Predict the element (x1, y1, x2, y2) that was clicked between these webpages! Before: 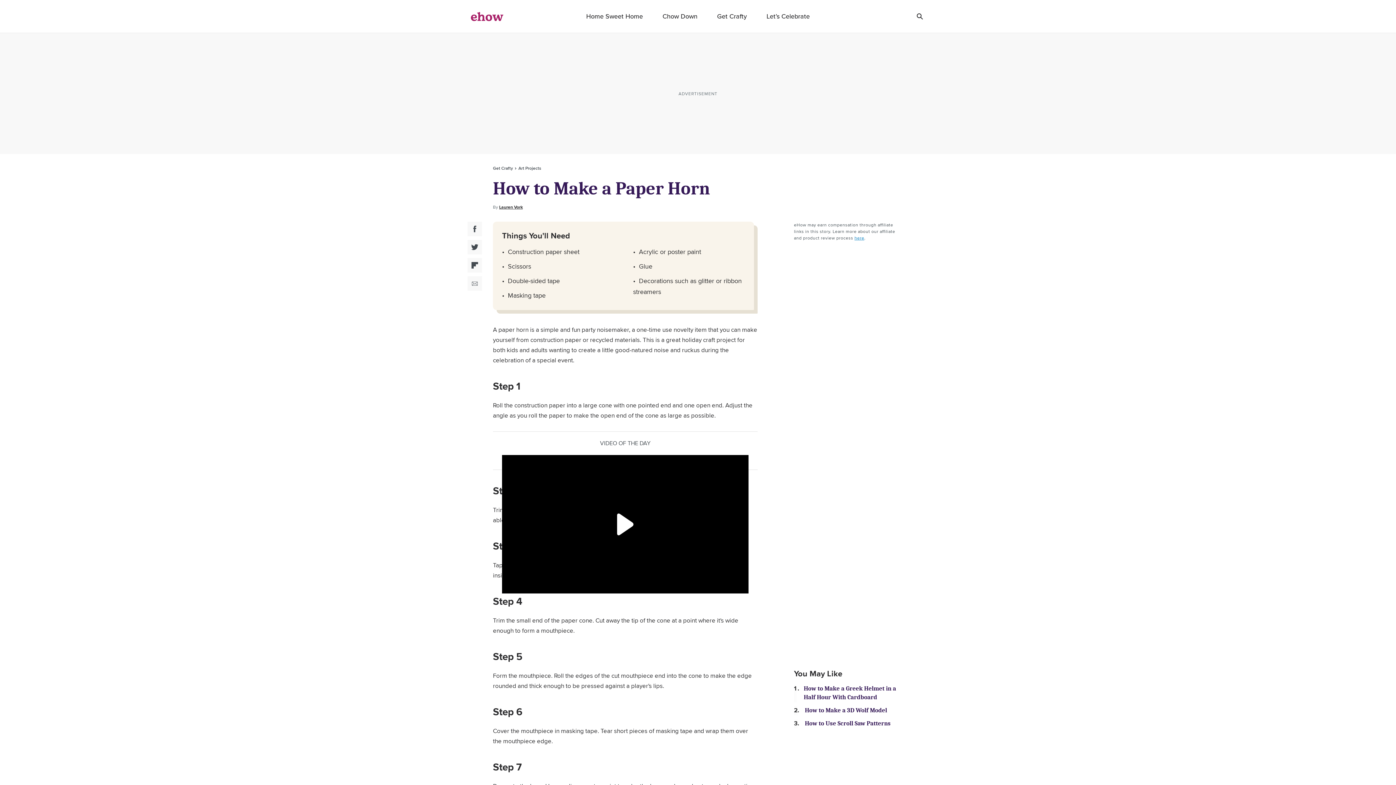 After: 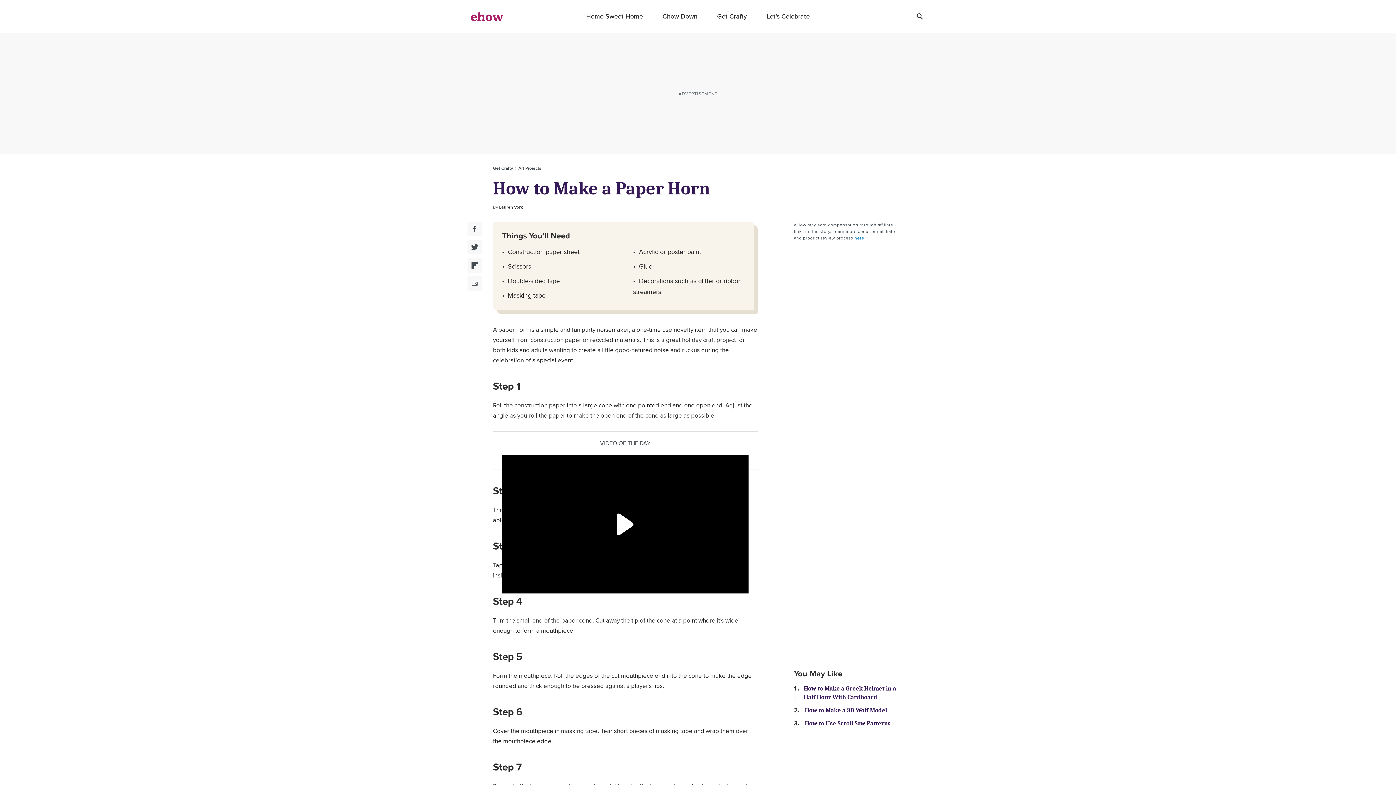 Action: bbox: (467, 240, 482, 254) label: Twitter Social Share